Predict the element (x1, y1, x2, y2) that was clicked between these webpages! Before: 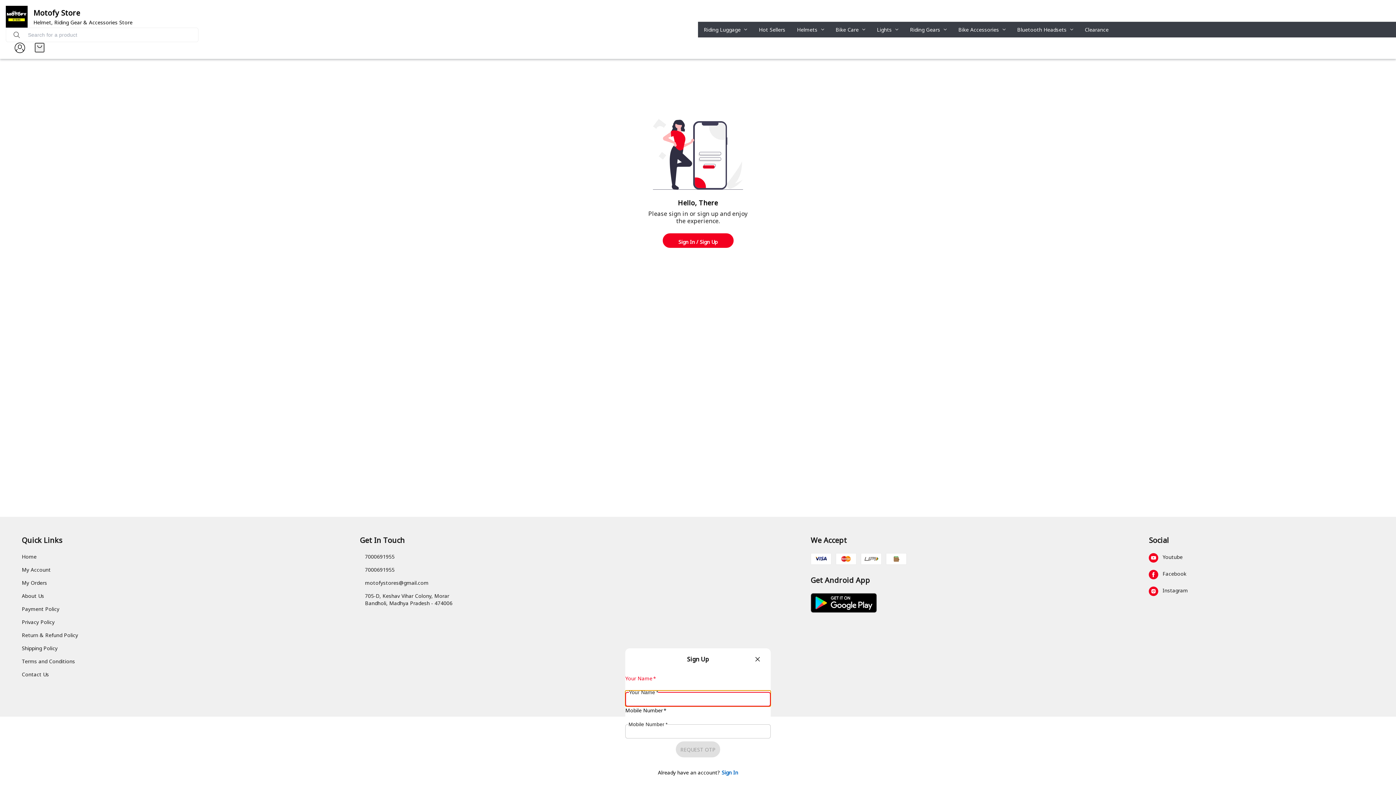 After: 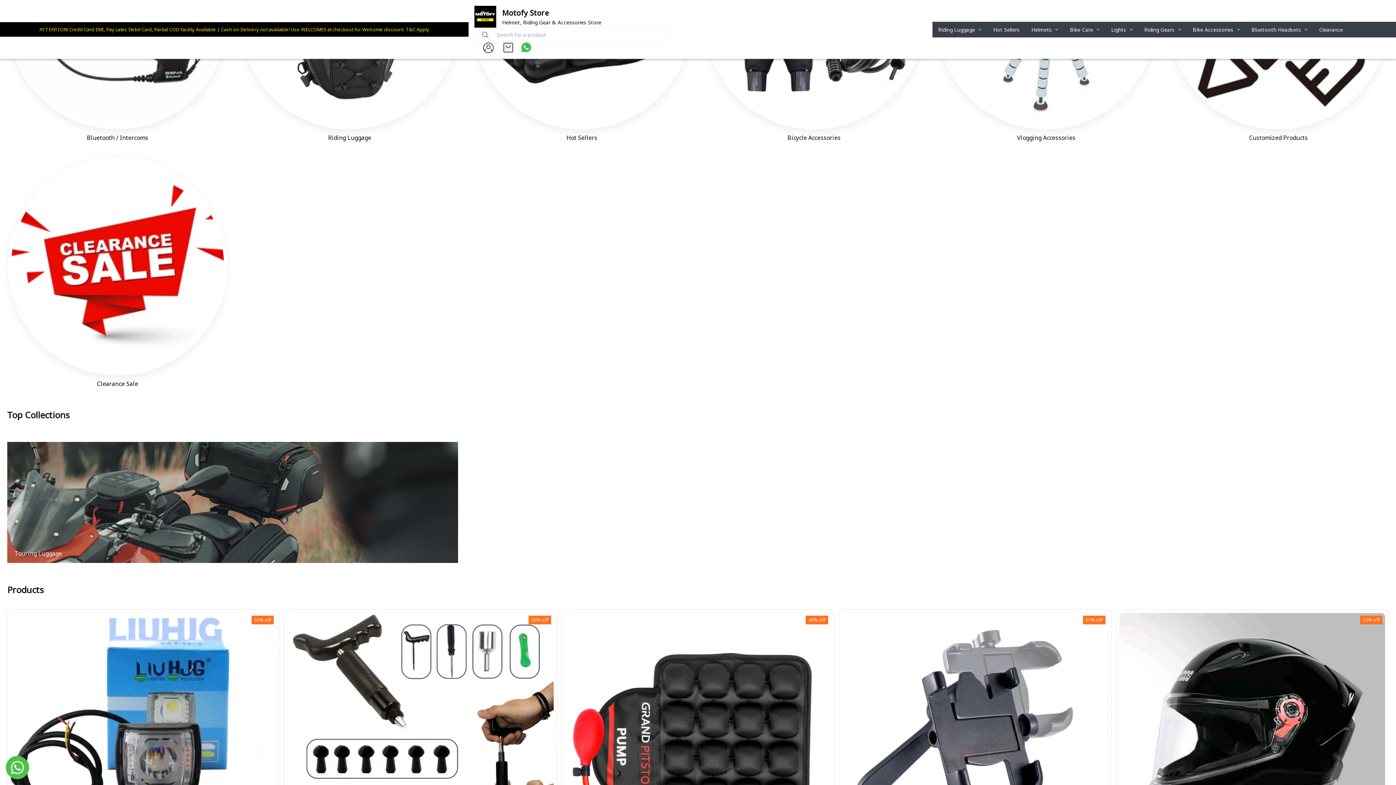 Action: label: Home bbox: (21, 748, 360, 755)